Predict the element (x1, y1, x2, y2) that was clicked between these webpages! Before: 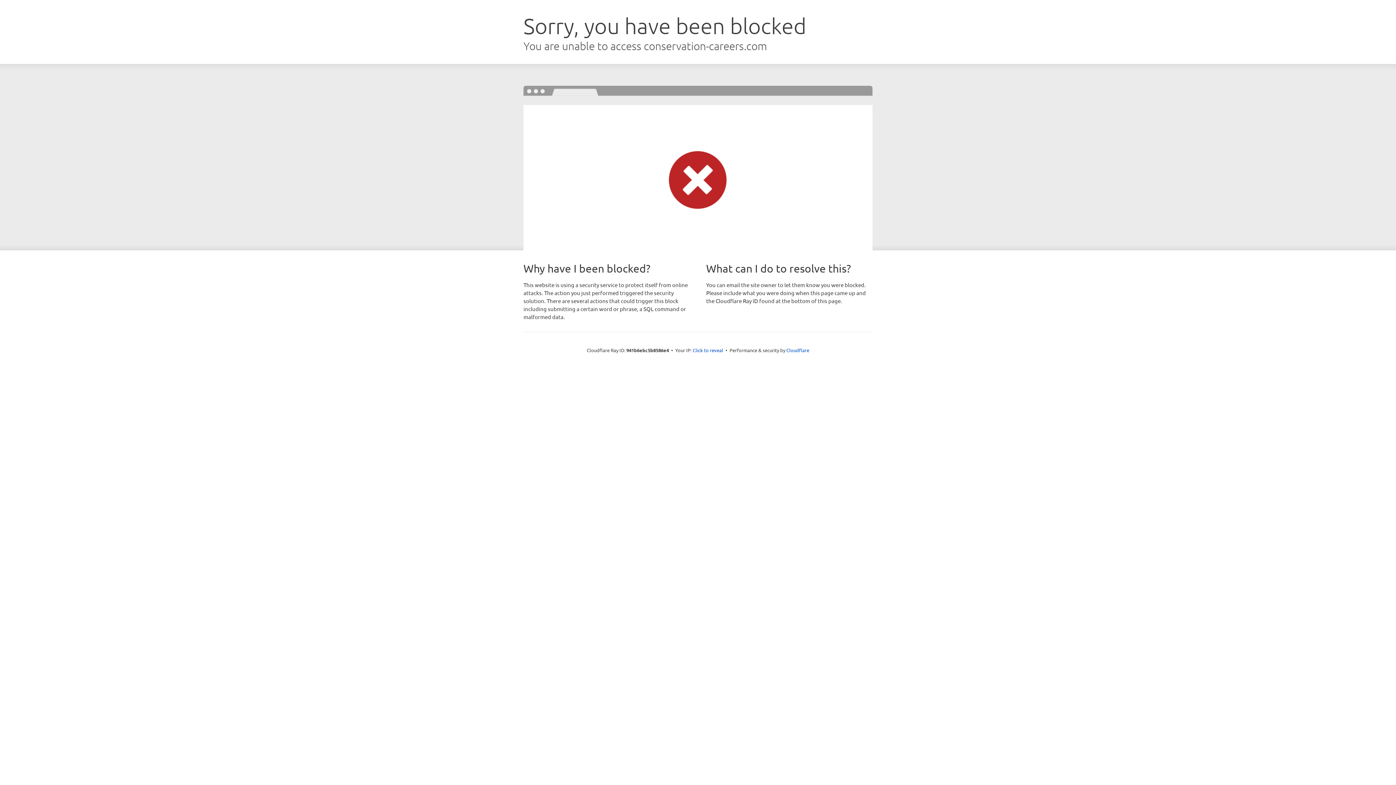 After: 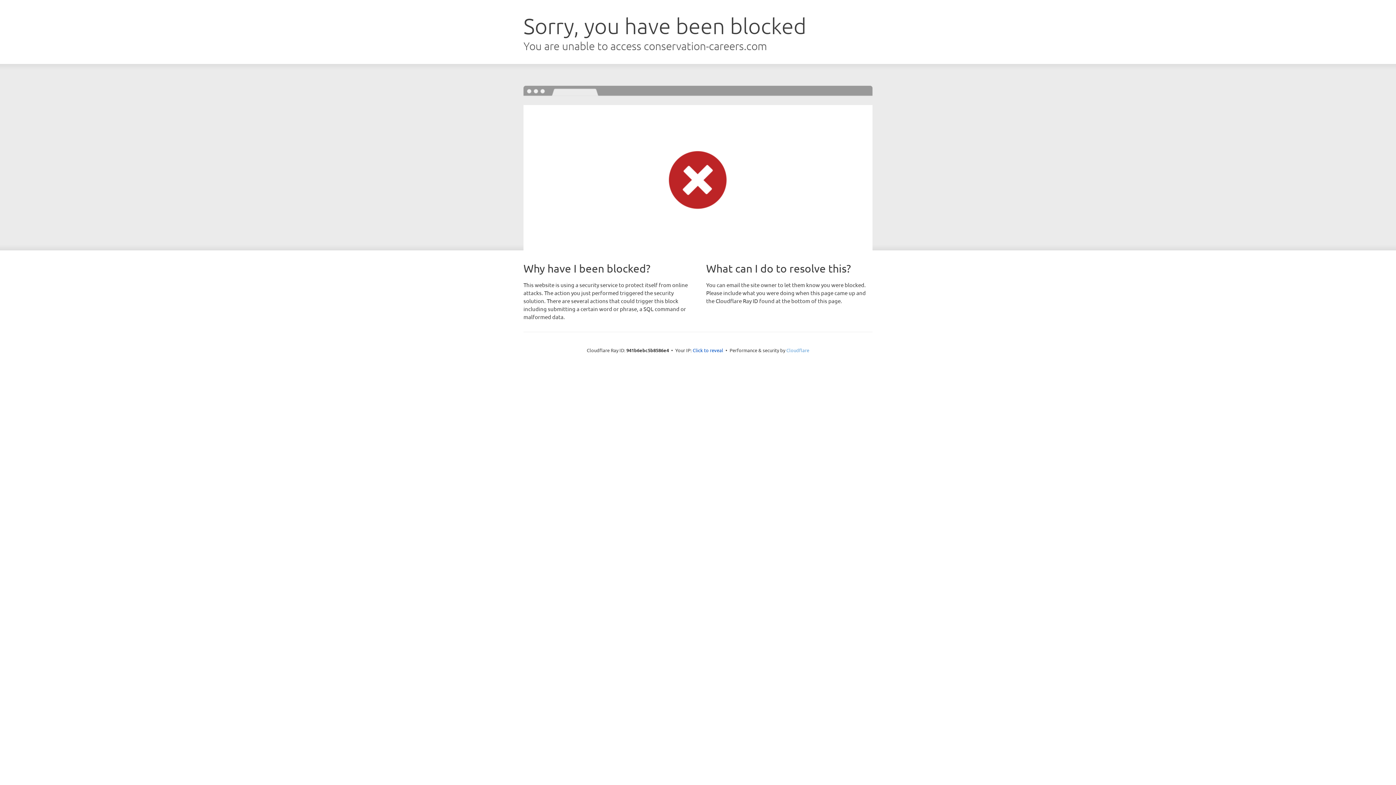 Action: label: Cloudflare bbox: (786, 347, 809, 353)